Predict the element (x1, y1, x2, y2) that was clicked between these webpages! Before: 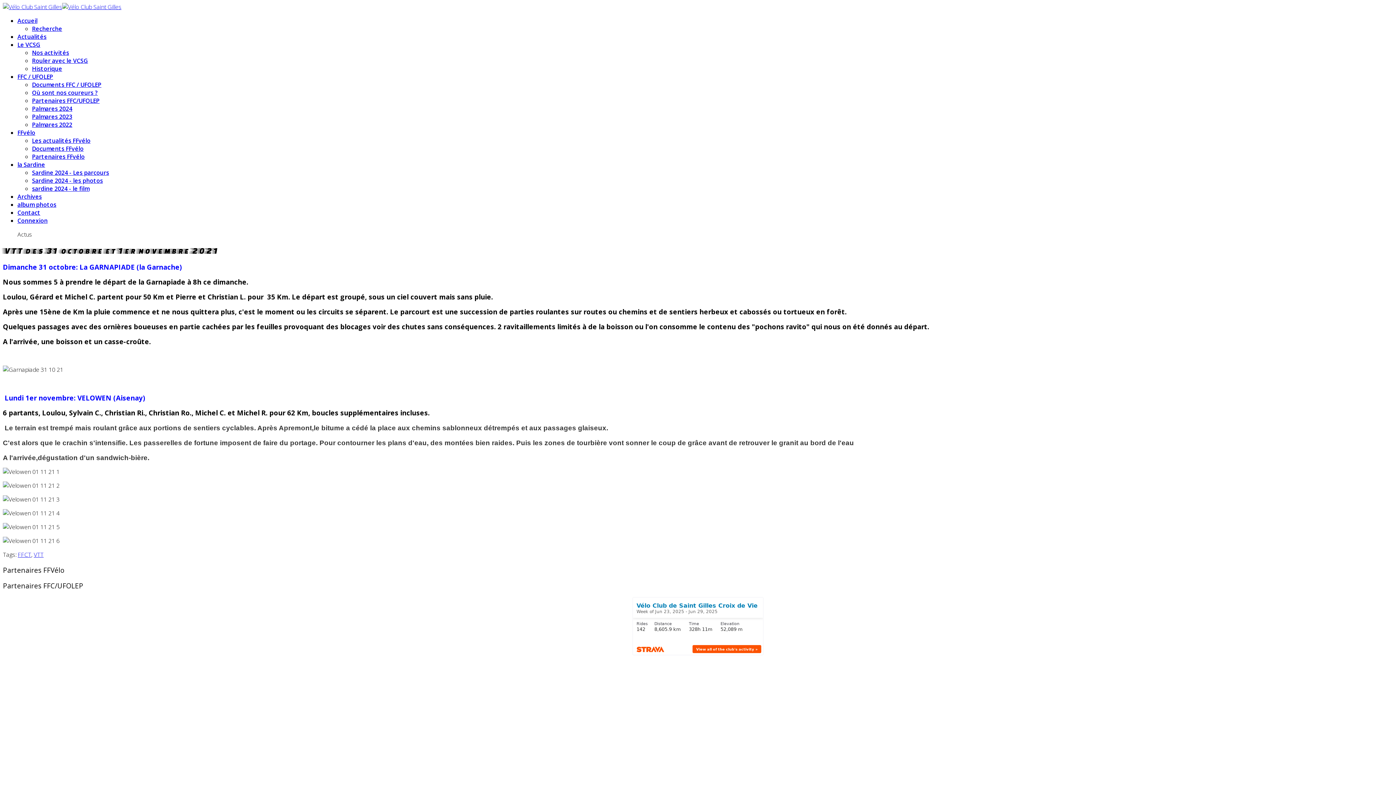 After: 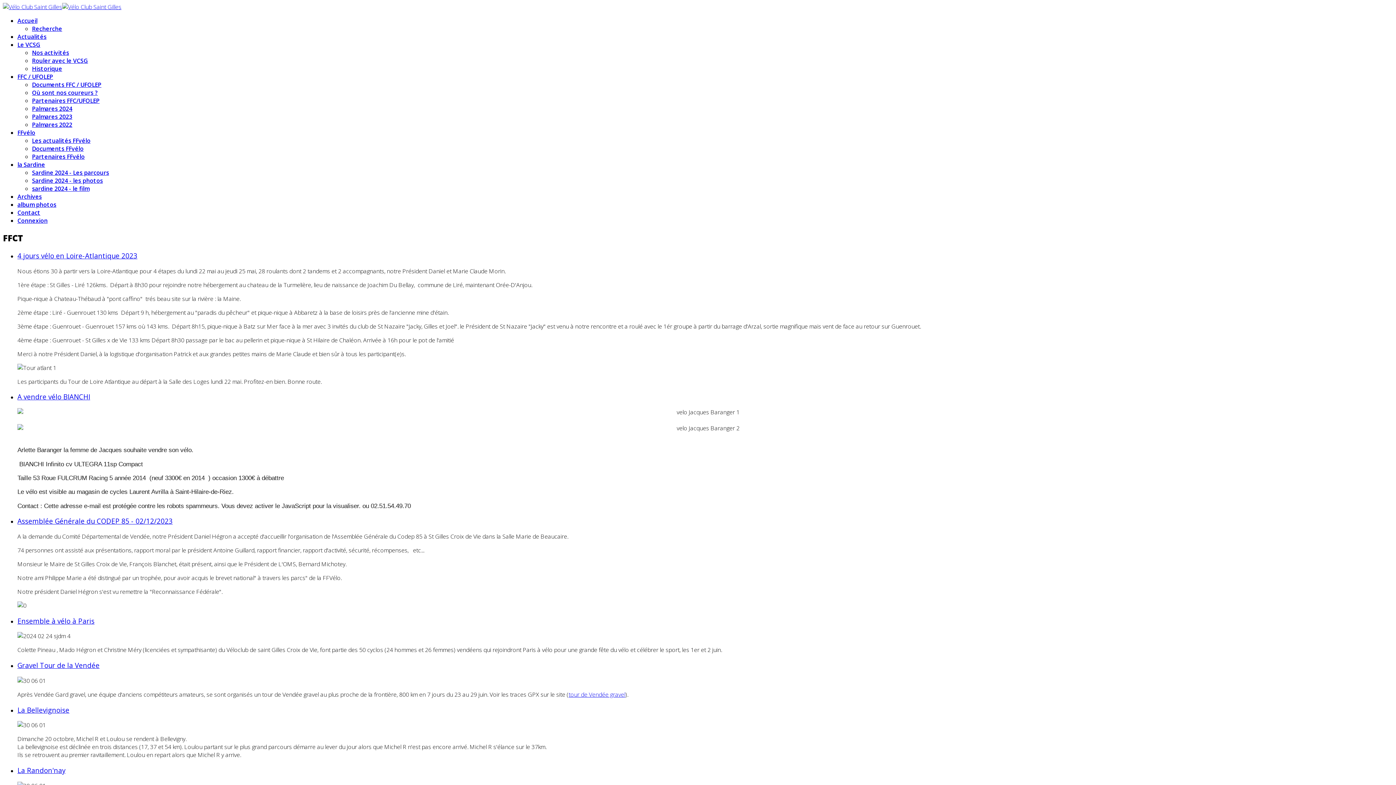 Action: label: FFCT bbox: (17, 550, 31, 558)